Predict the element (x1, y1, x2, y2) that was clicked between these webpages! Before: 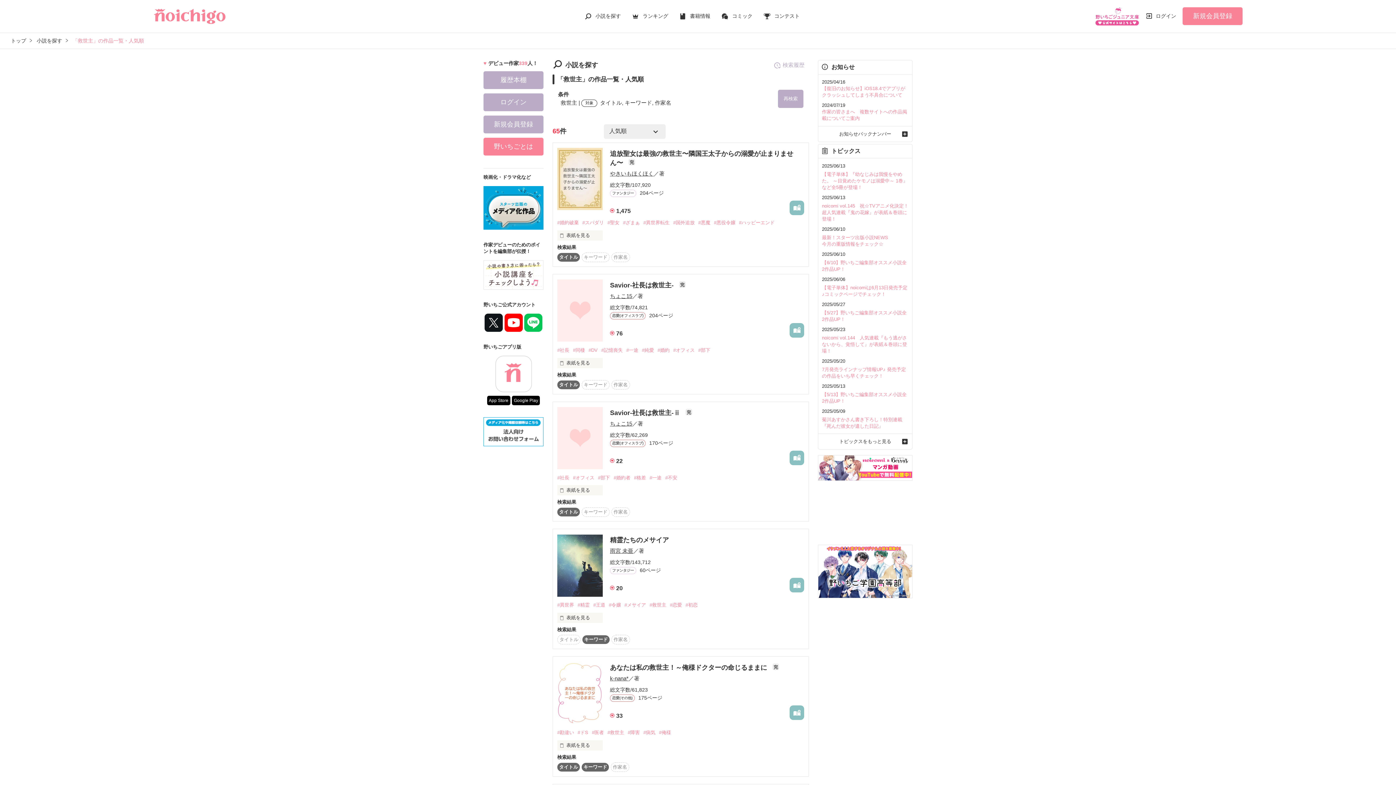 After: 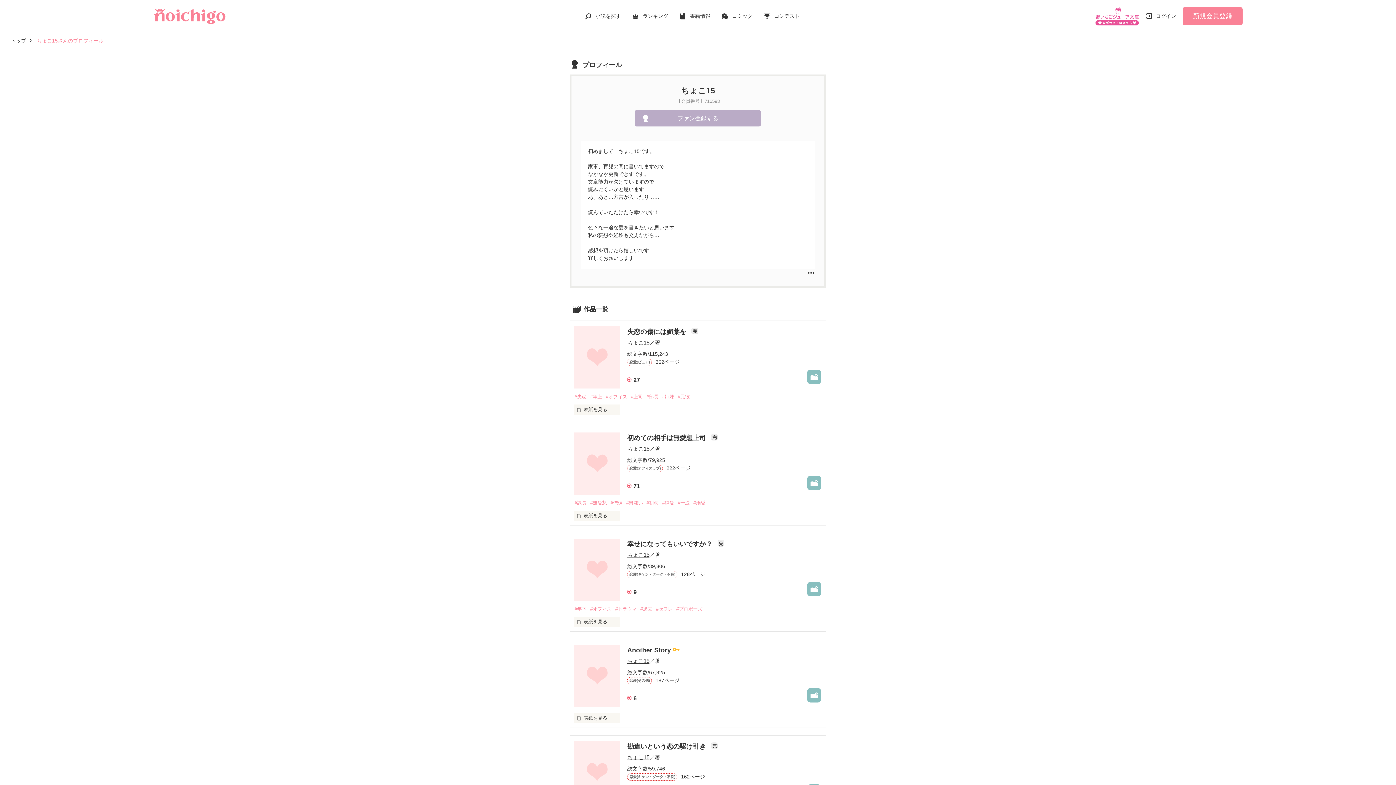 Action: label: ちょこ15 bbox: (610, 420, 632, 426)